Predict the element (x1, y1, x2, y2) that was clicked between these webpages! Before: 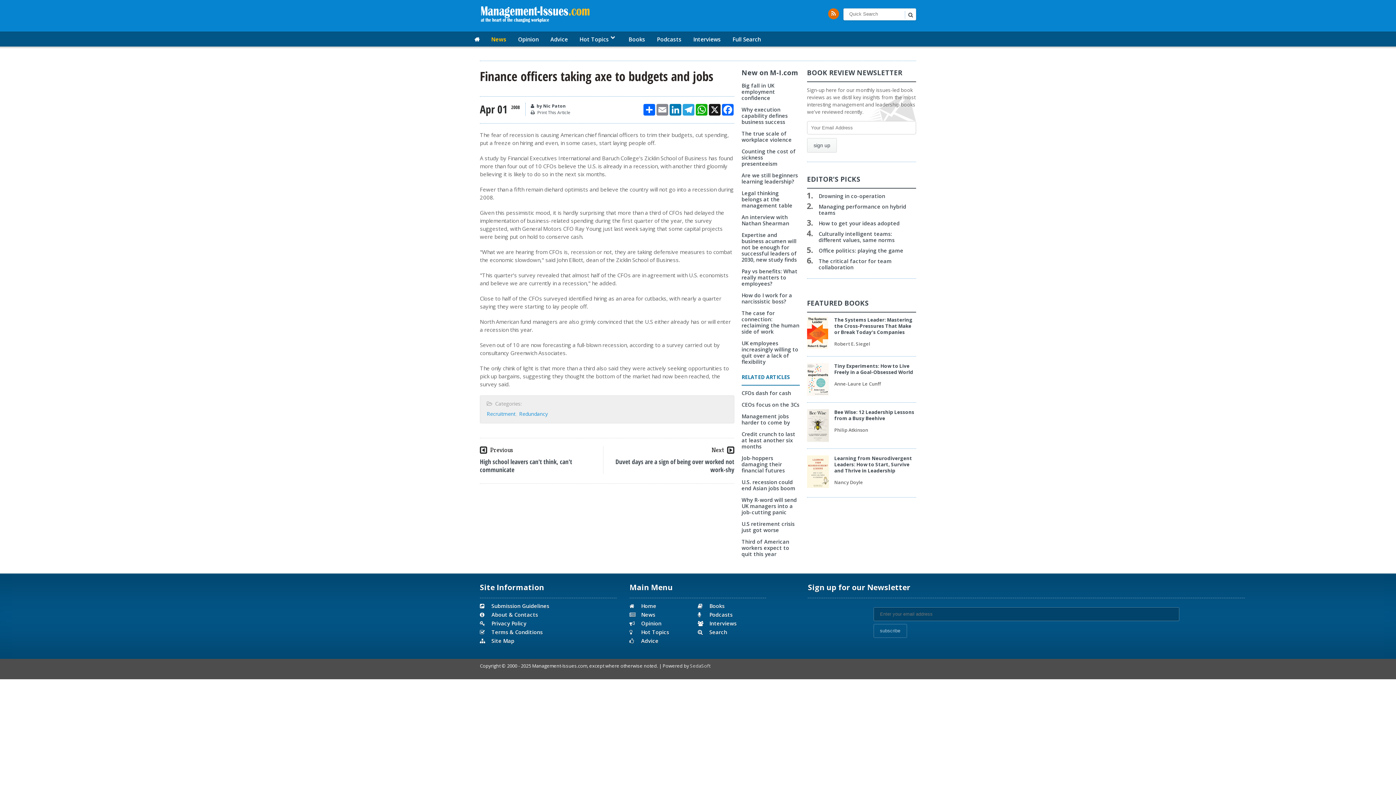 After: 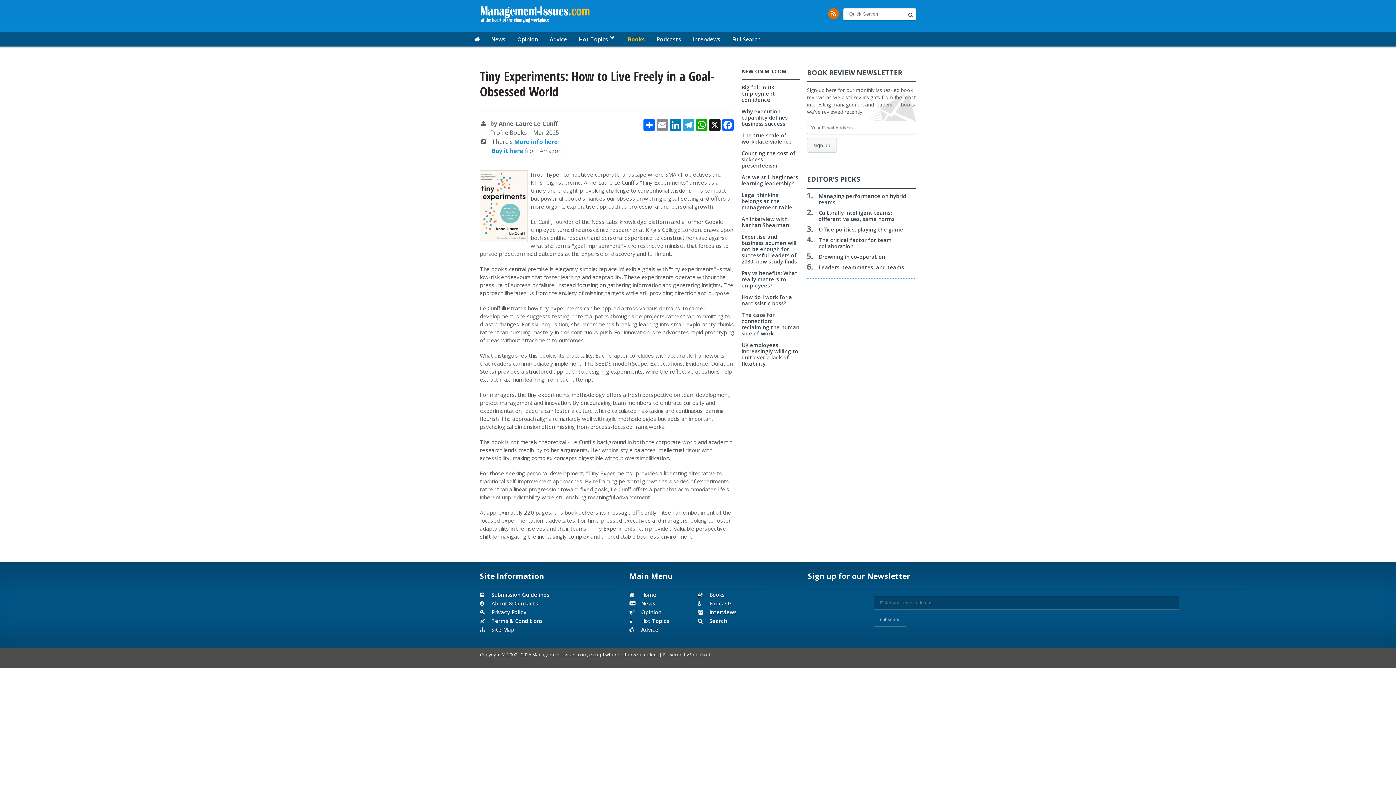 Action: bbox: (834, 362, 913, 375) label: Tiny Experiments: How to Live Freely in a Goal-Obsessed World